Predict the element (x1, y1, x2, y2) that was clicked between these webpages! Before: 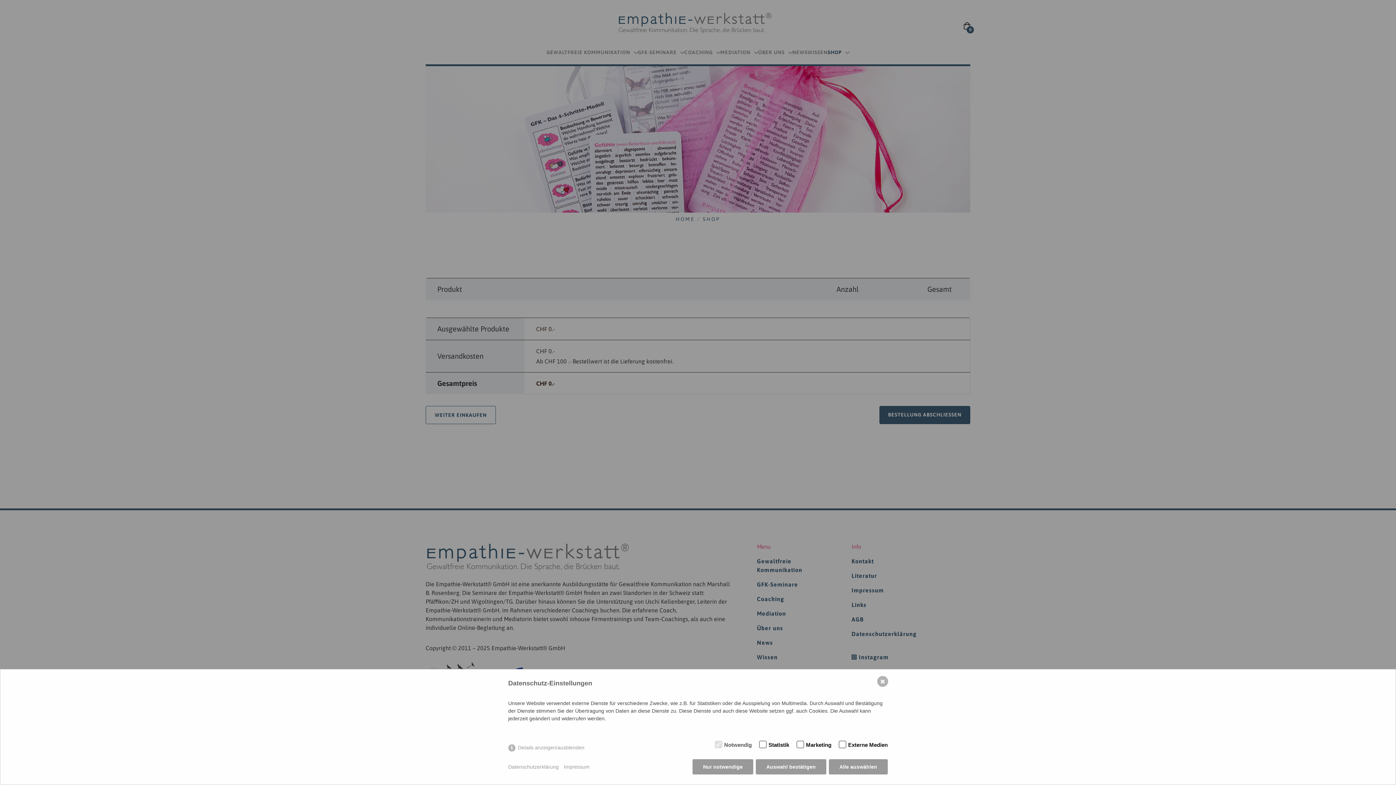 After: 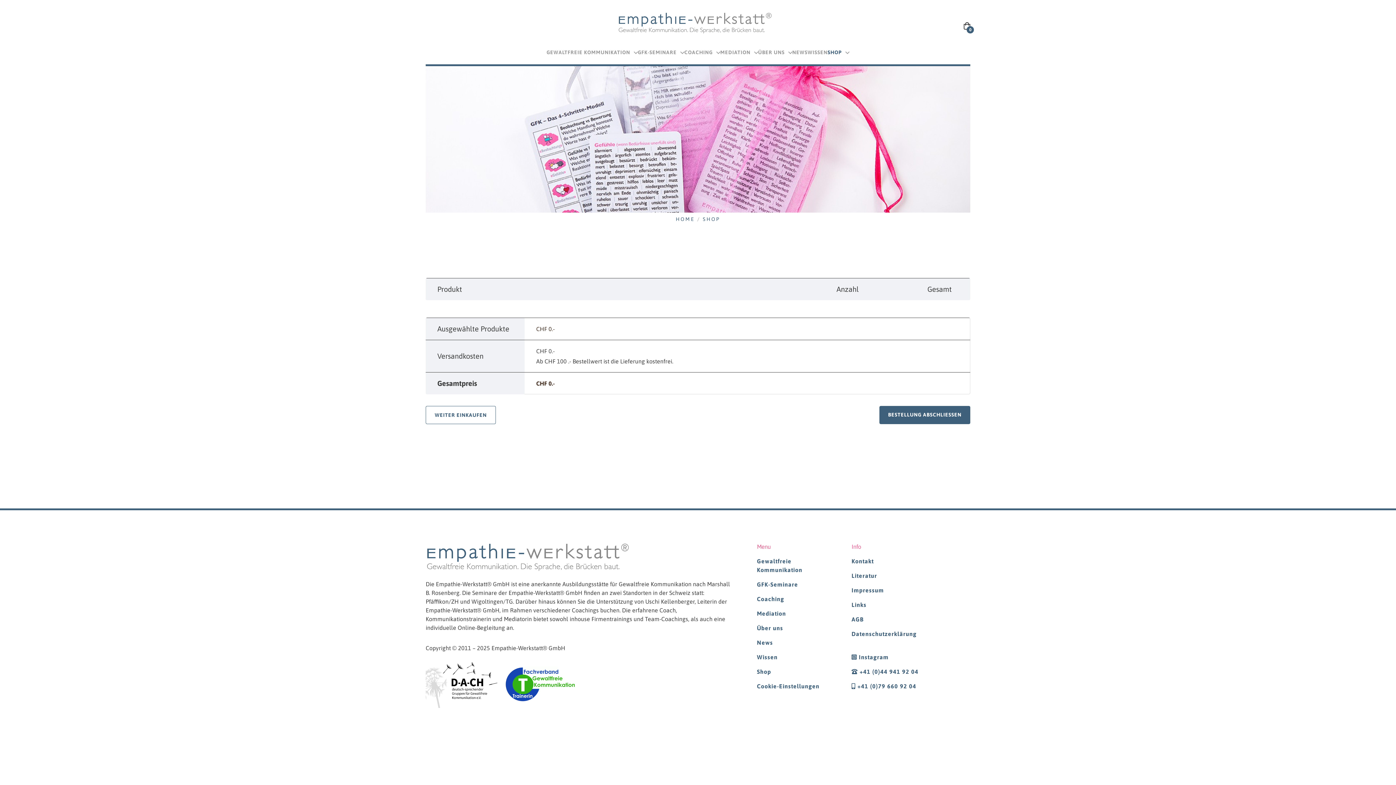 Action: bbox: (877, 676, 888, 687) label: ✖